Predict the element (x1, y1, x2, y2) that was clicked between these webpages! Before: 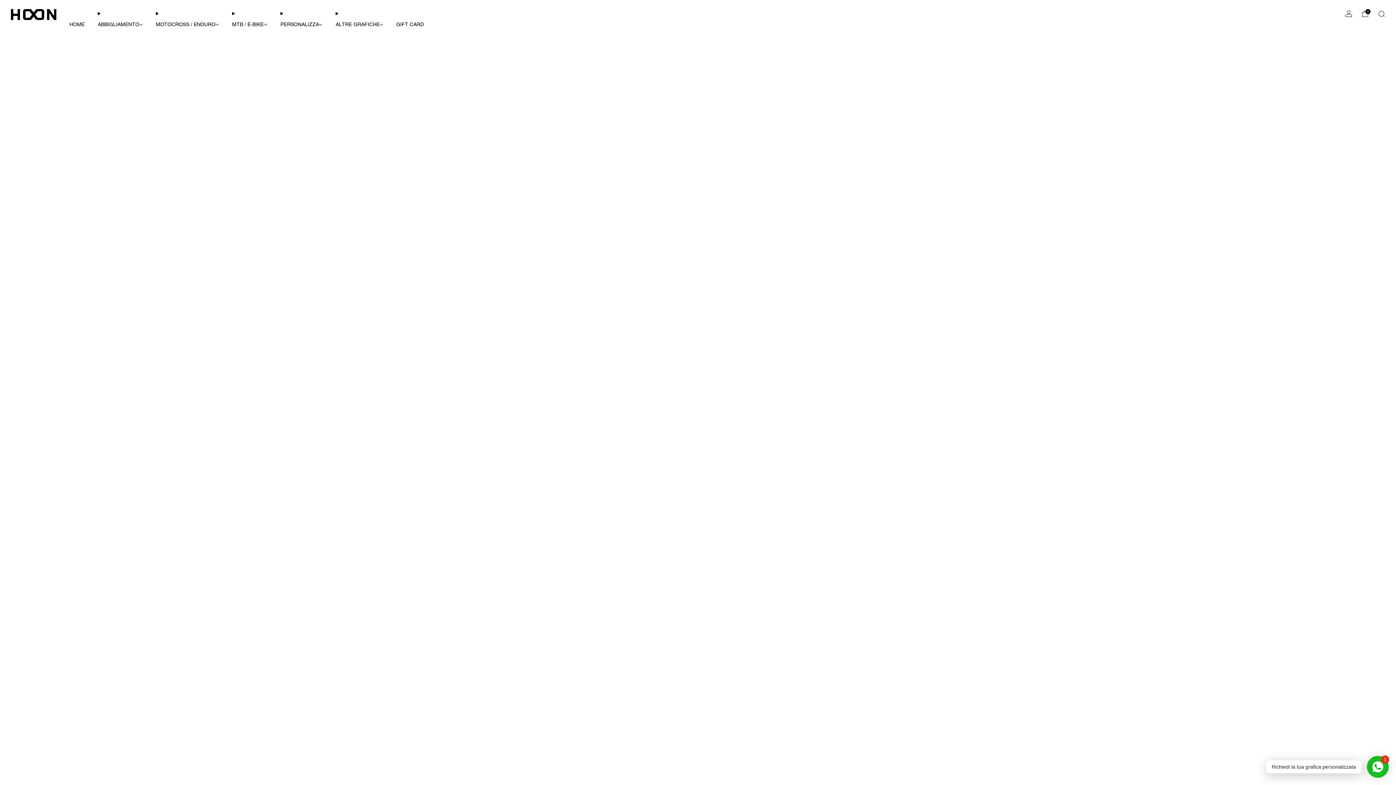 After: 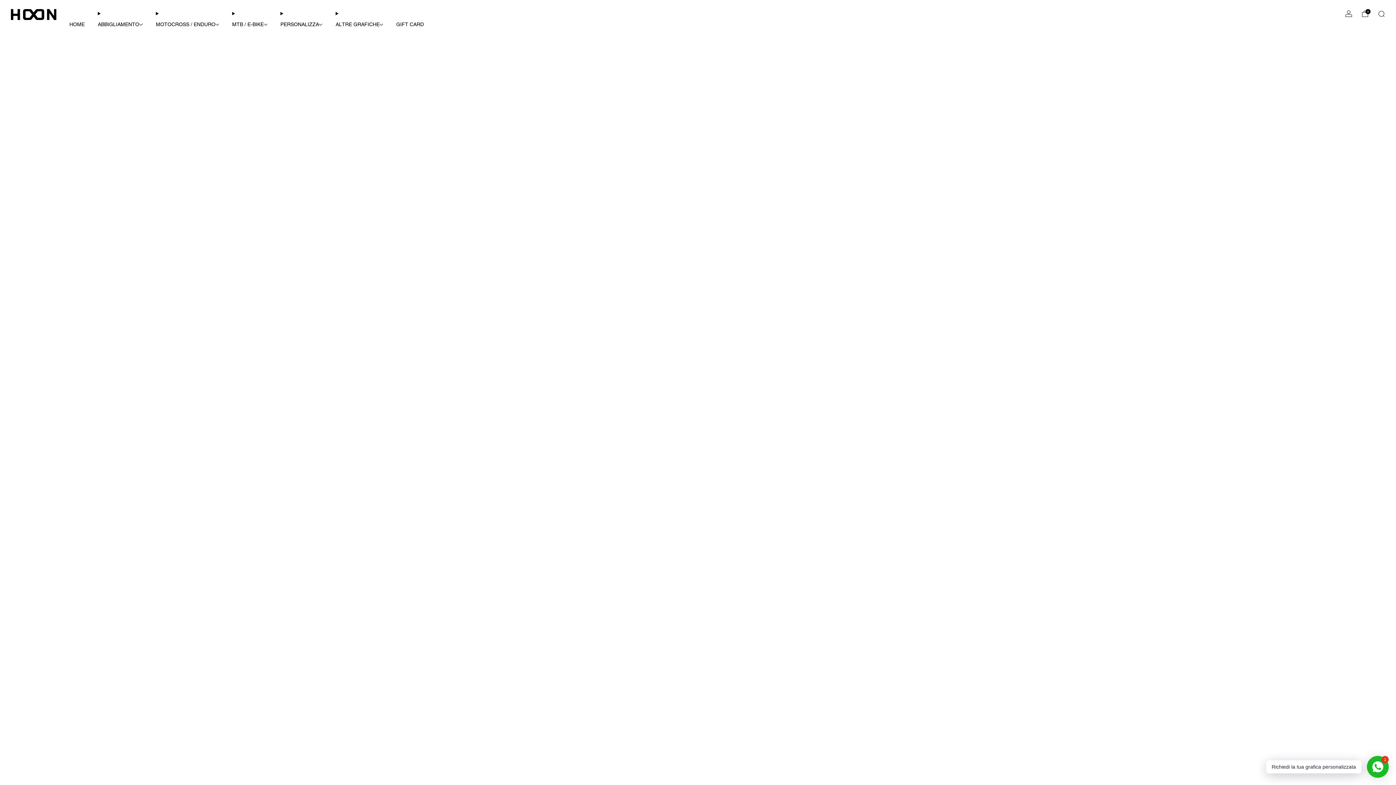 Action: label: MOTOCROSS / ENDURO bbox: (155, 18, 219, 30)